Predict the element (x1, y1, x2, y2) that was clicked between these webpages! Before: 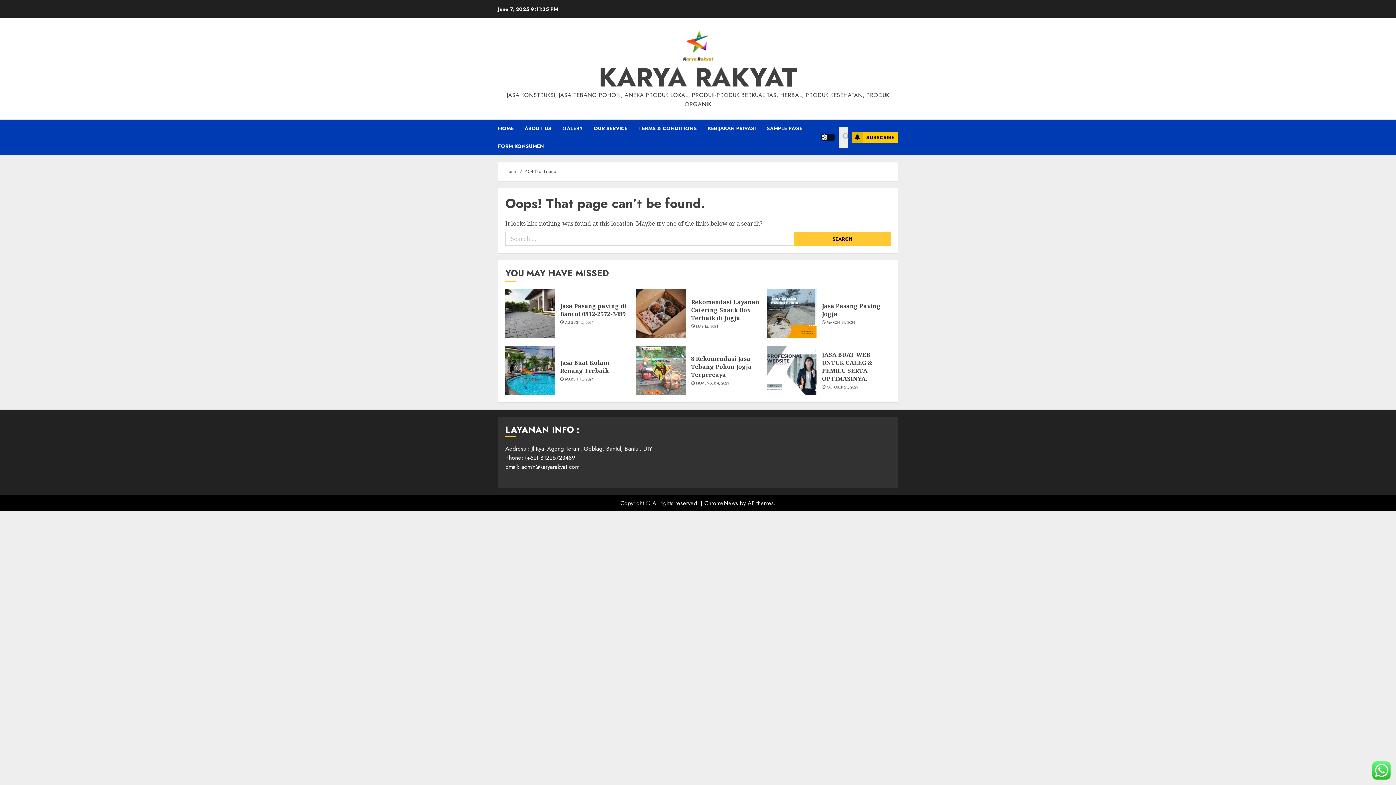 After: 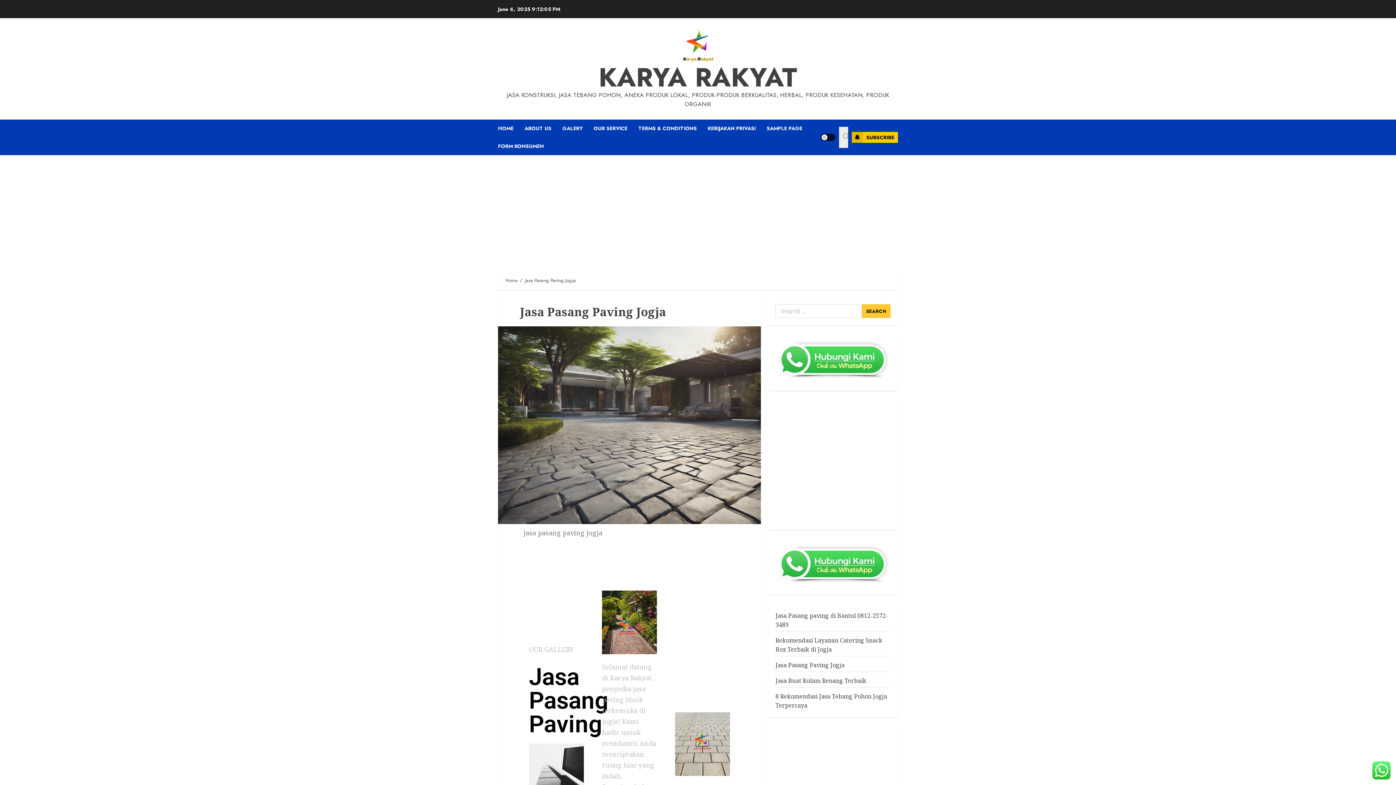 Action: label: Jasa Pasang Paving Jogja bbox: (767, 289, 816, 338)